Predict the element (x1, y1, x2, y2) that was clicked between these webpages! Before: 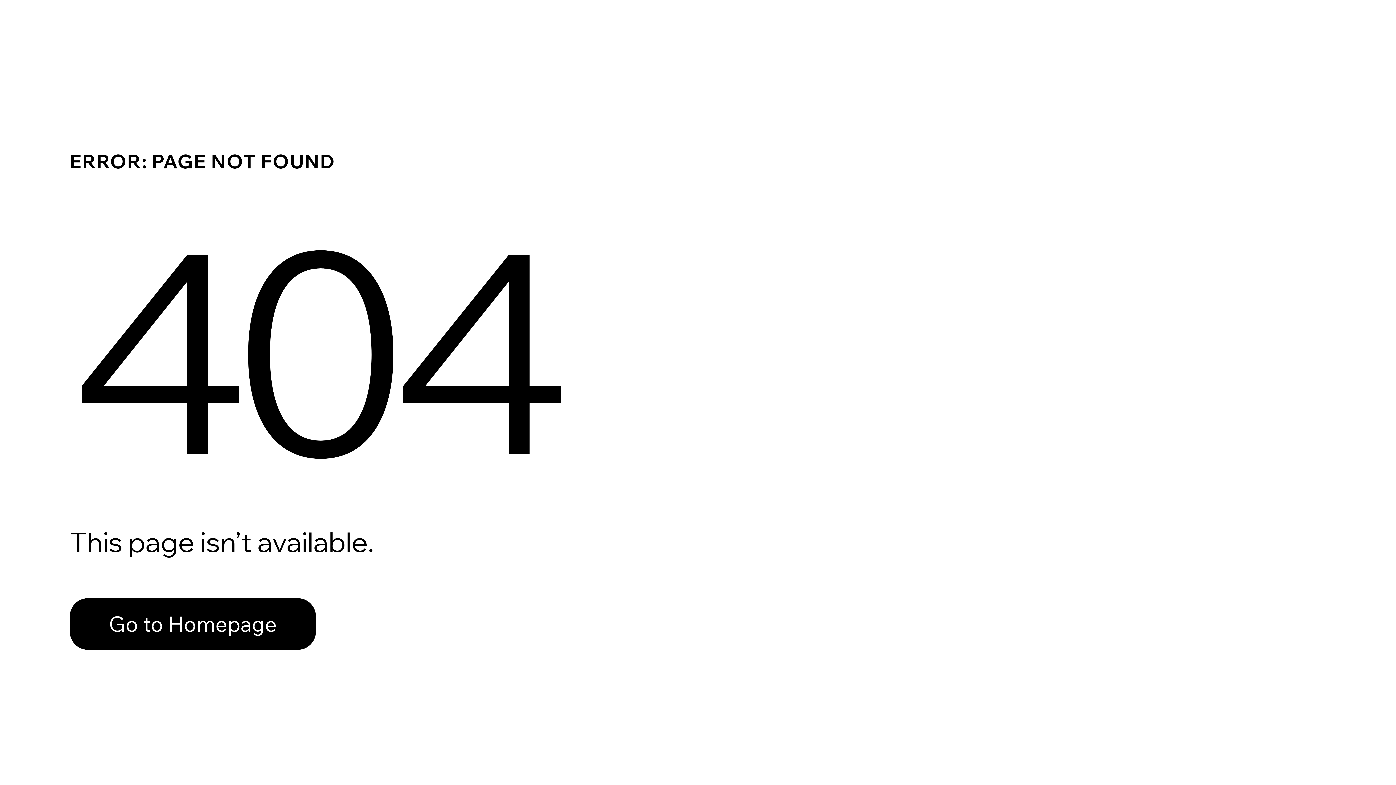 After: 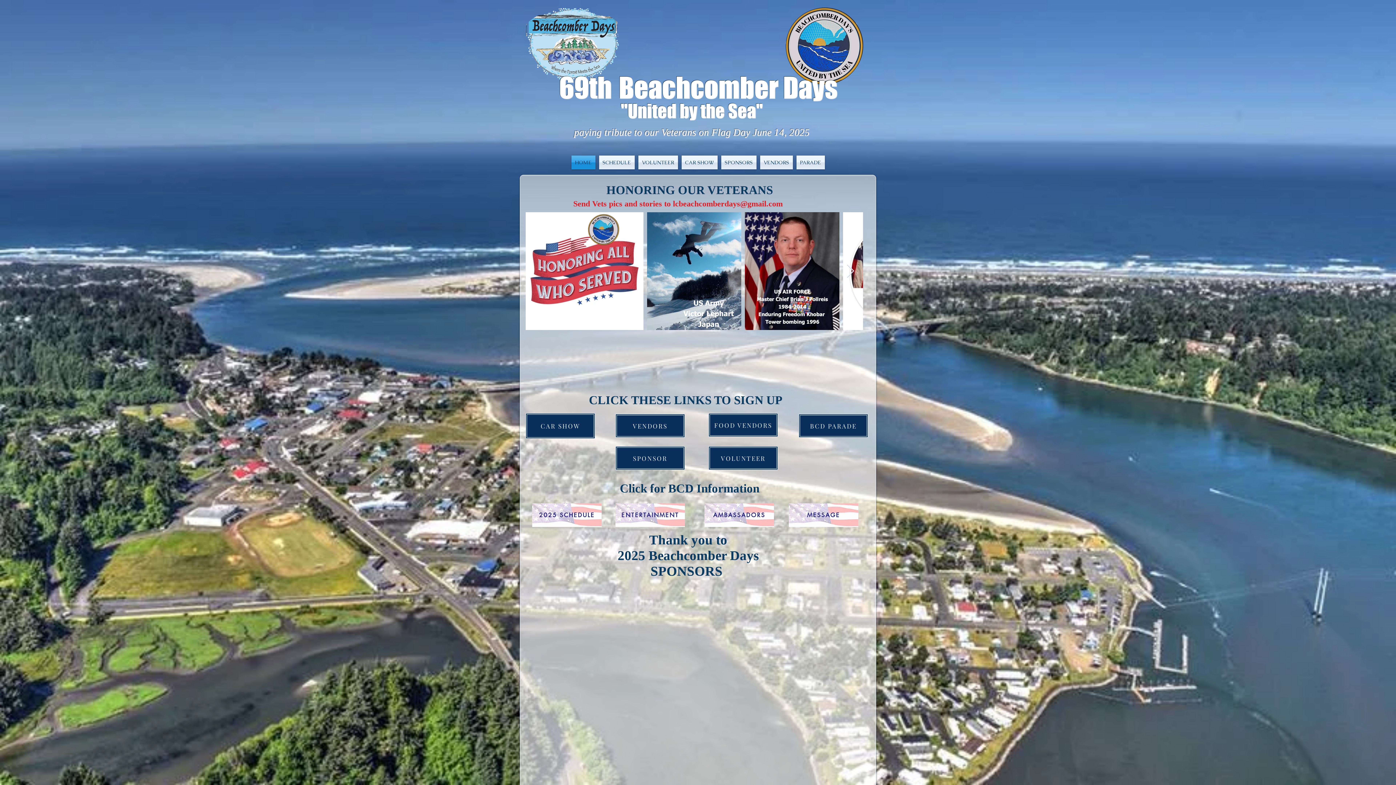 Action: label: Go to Homepage bbox: (69, 598, 316, 650)